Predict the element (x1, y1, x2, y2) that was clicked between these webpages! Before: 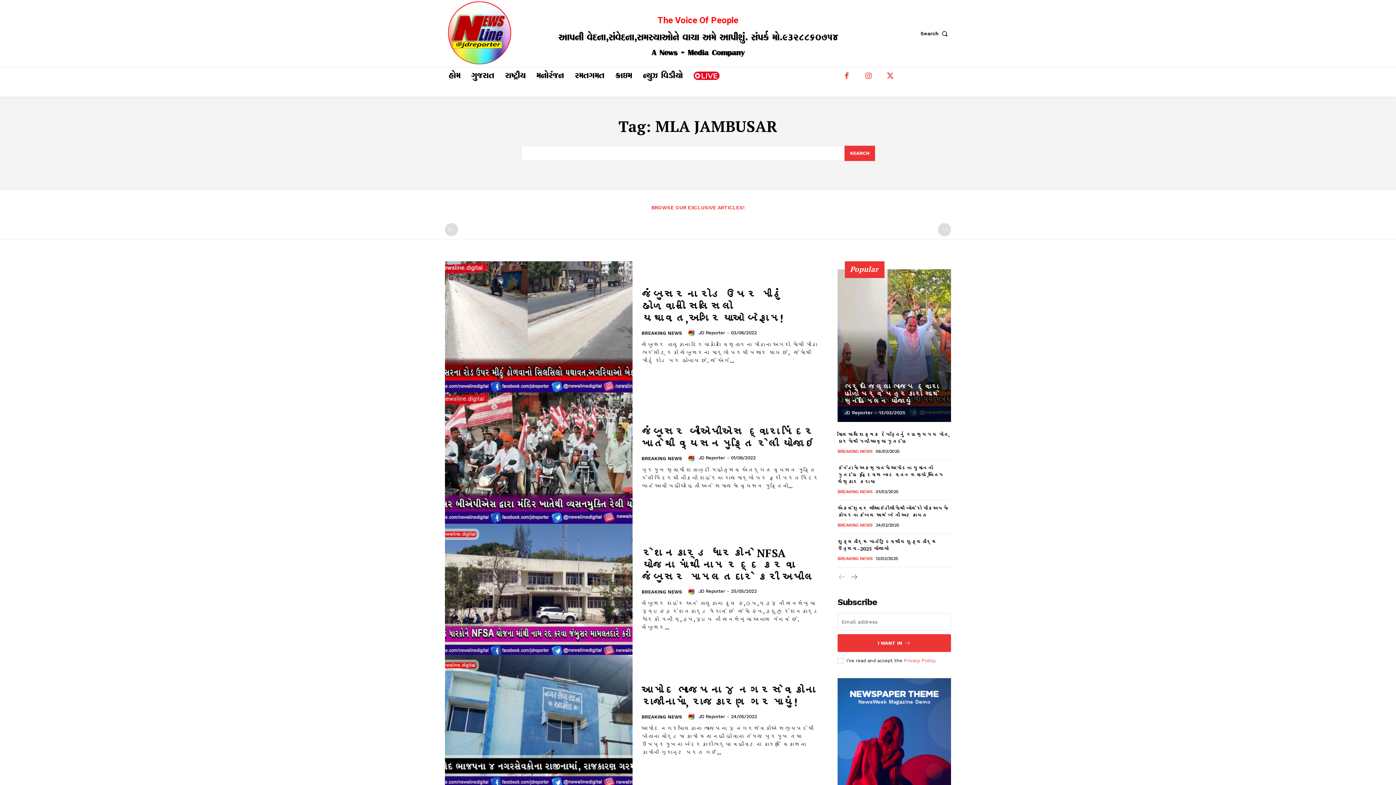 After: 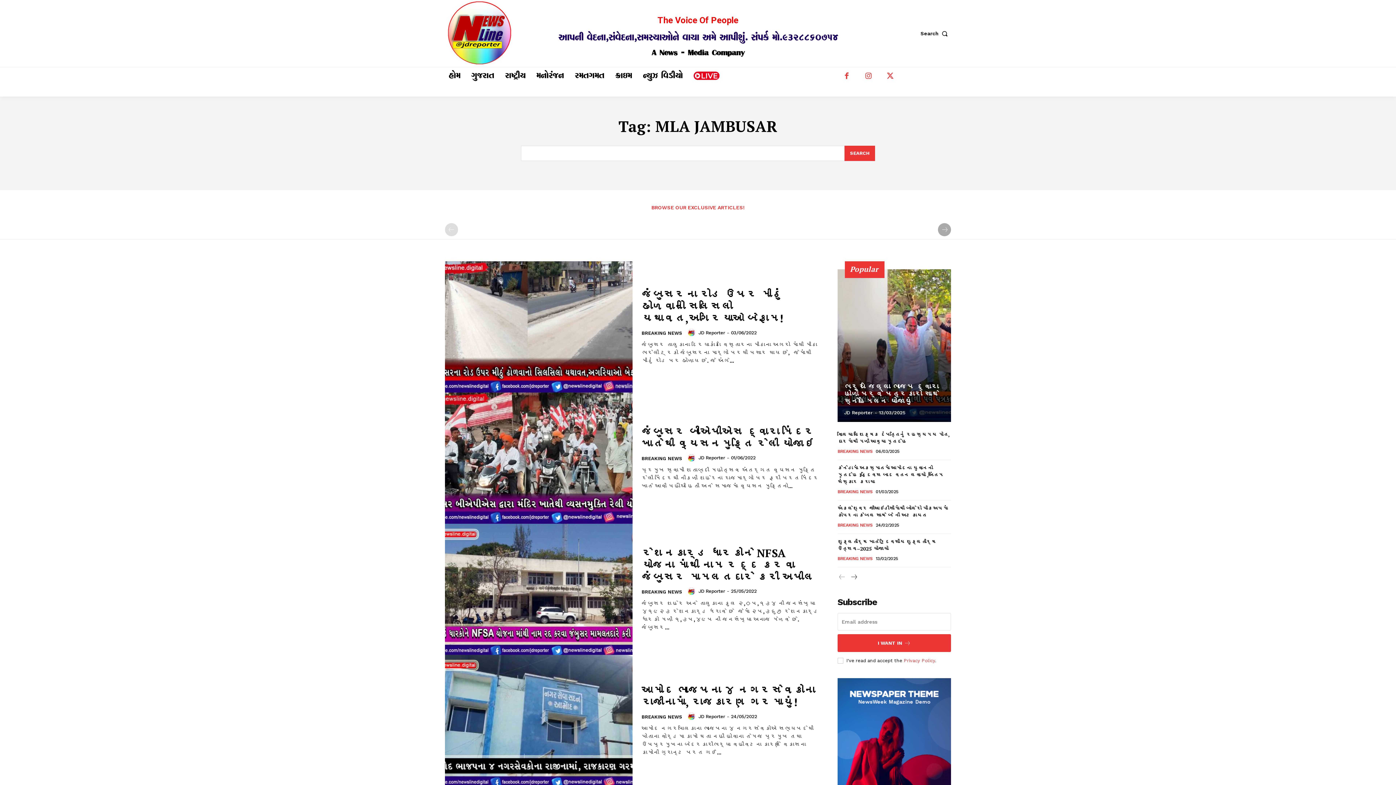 Action: label: next-page-disabled bbox: (938, 223, 951, 236)